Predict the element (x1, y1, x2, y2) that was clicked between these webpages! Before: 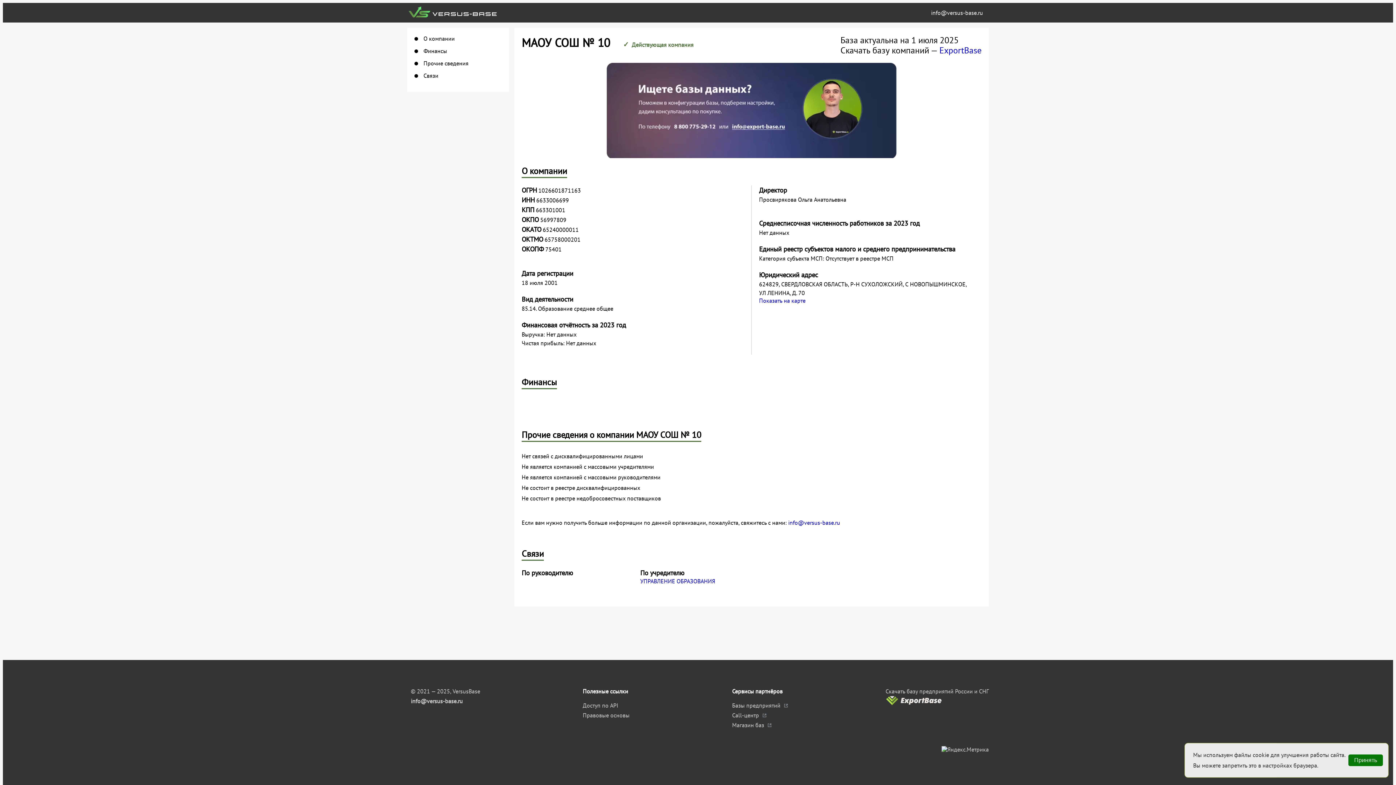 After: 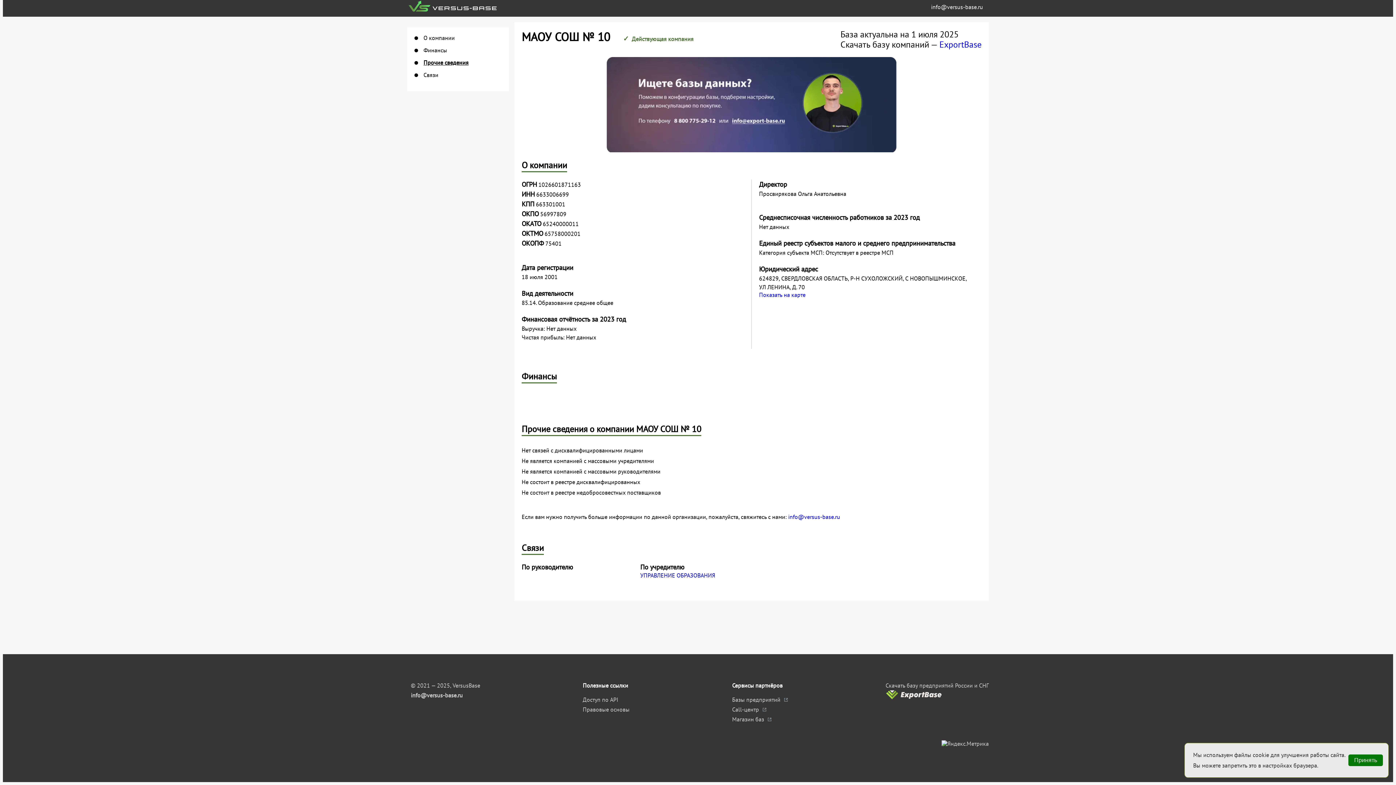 Action: bbox: (414, 60, 501, 66) label: Прочие сведения